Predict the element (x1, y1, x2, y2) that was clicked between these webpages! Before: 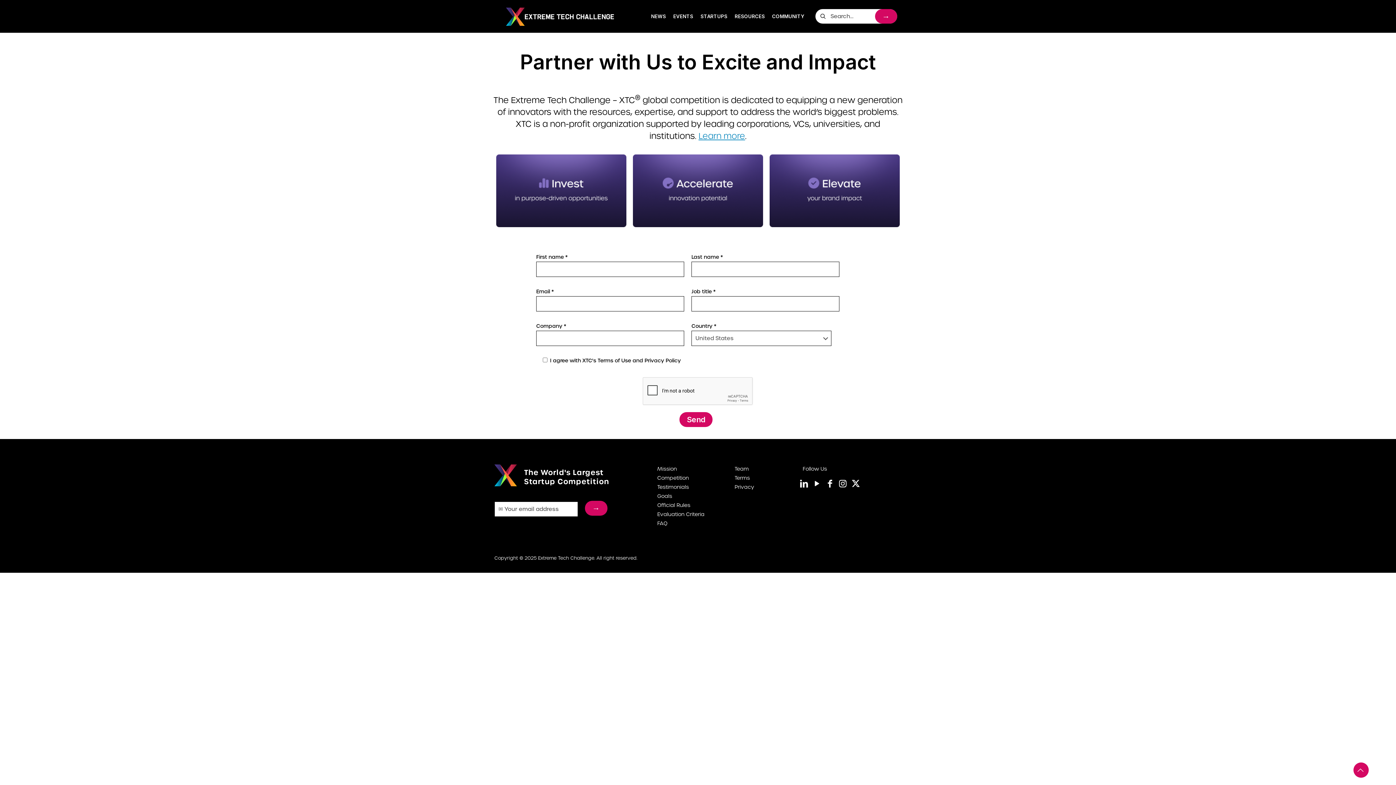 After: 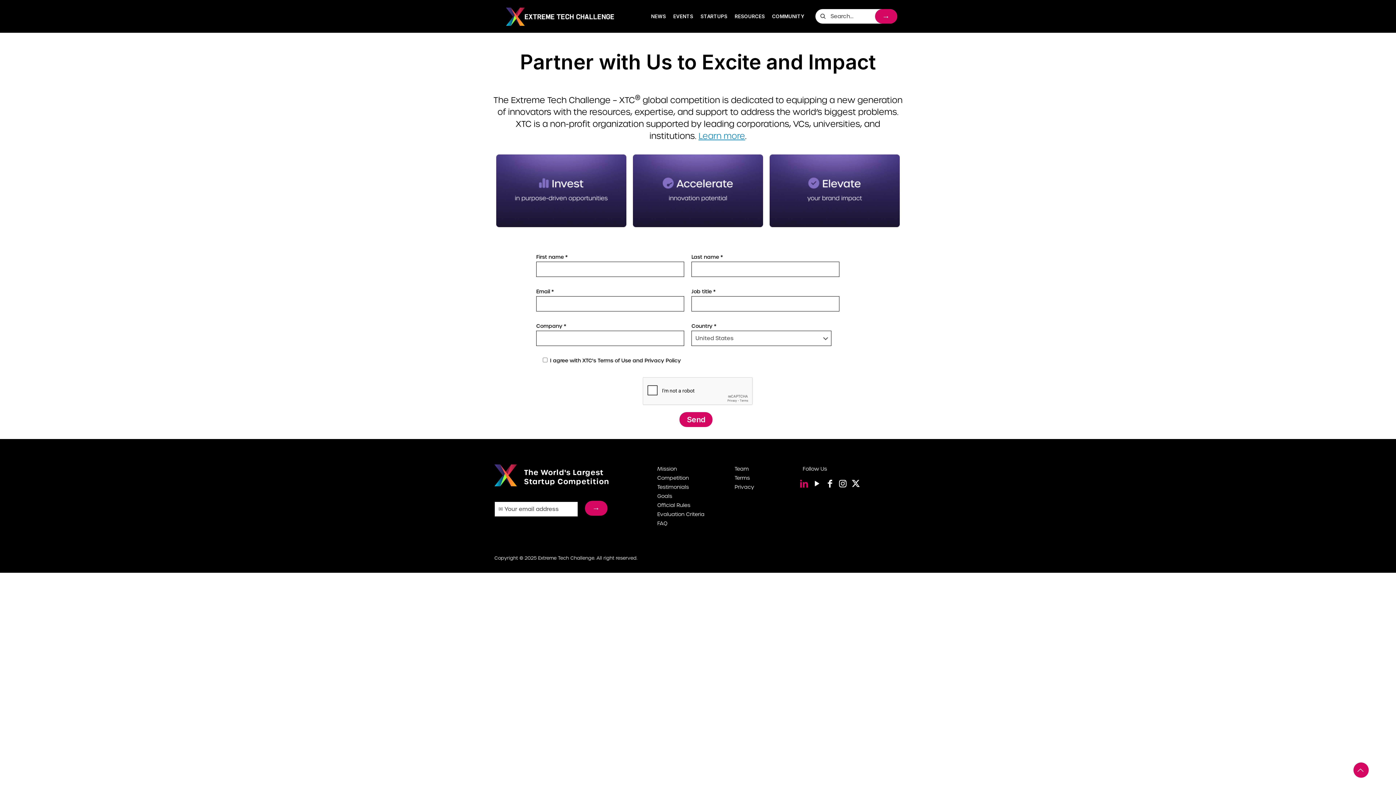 Action: bbox: (799, 478, 810, 489)